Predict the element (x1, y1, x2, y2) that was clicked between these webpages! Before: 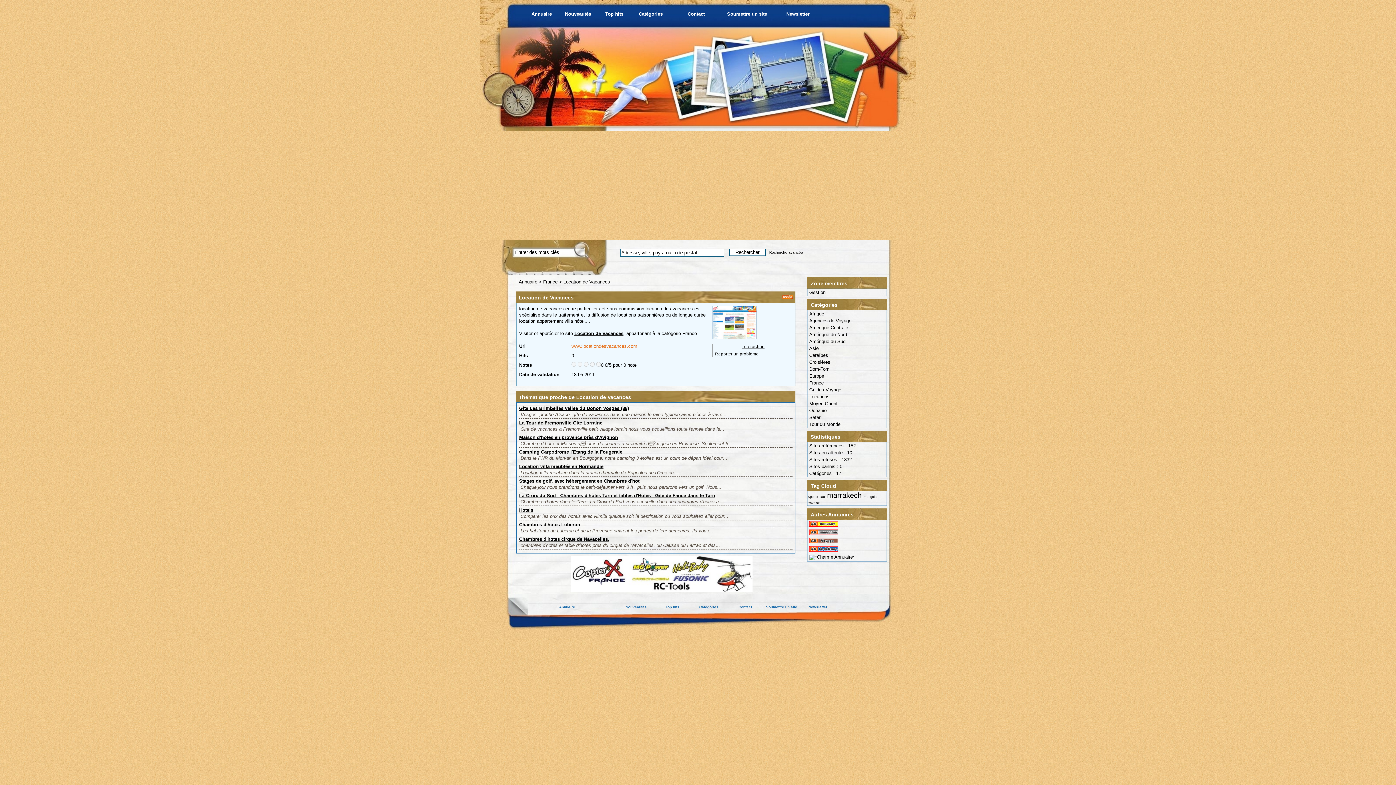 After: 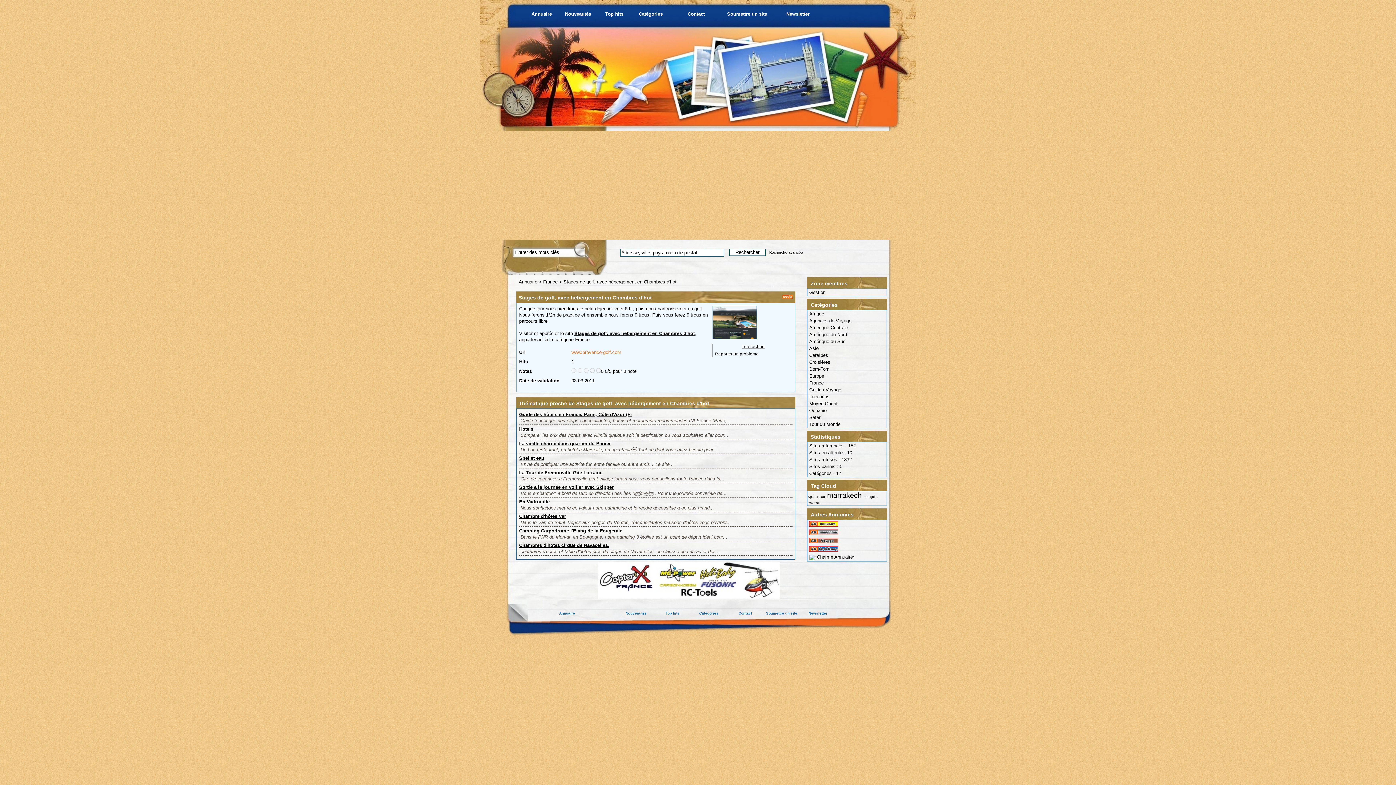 Action: label: Stages de golf, avec hébergement en Chambres d'hot bbox: (519, 478, 639, 484)